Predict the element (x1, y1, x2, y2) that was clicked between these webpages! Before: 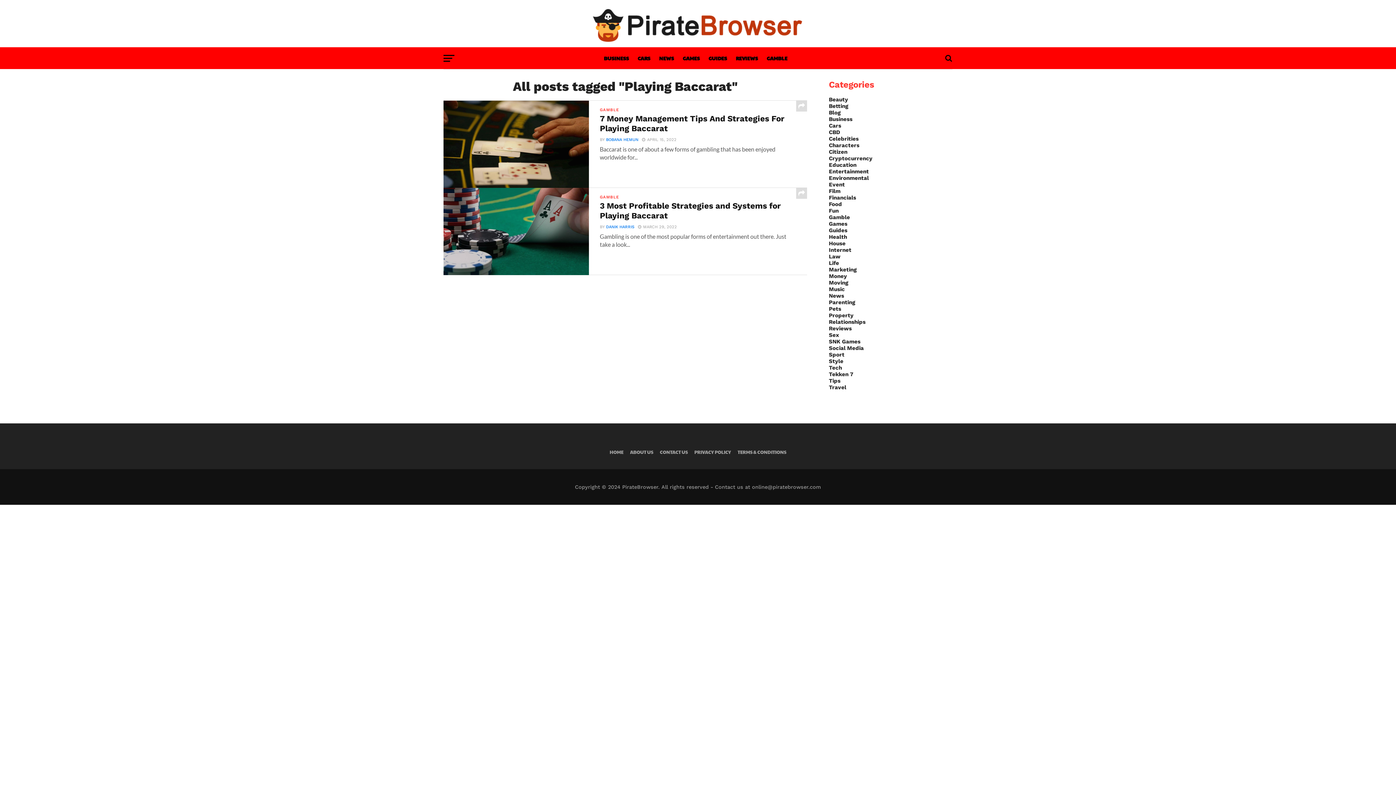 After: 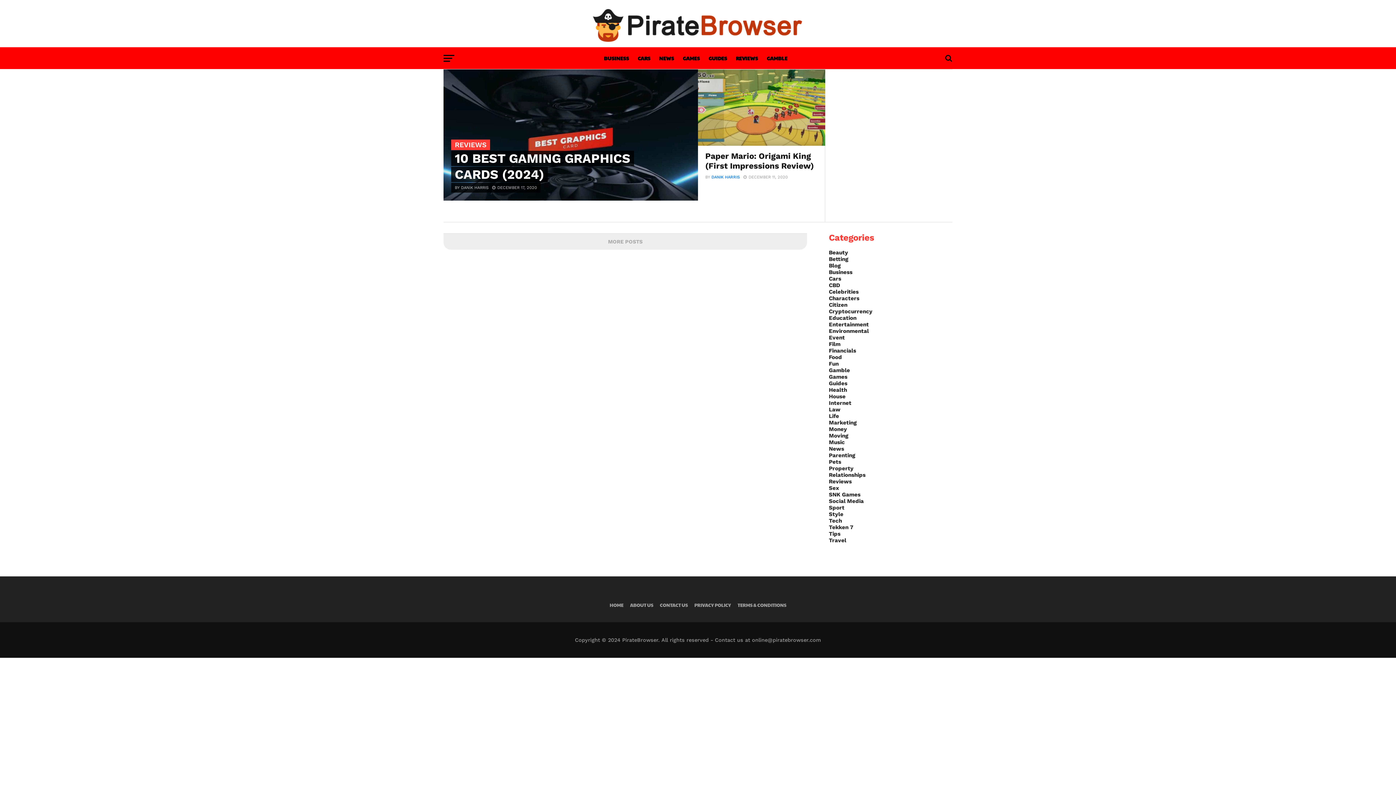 Action: label: Reviews bbox: (829, 325, 852, 332)